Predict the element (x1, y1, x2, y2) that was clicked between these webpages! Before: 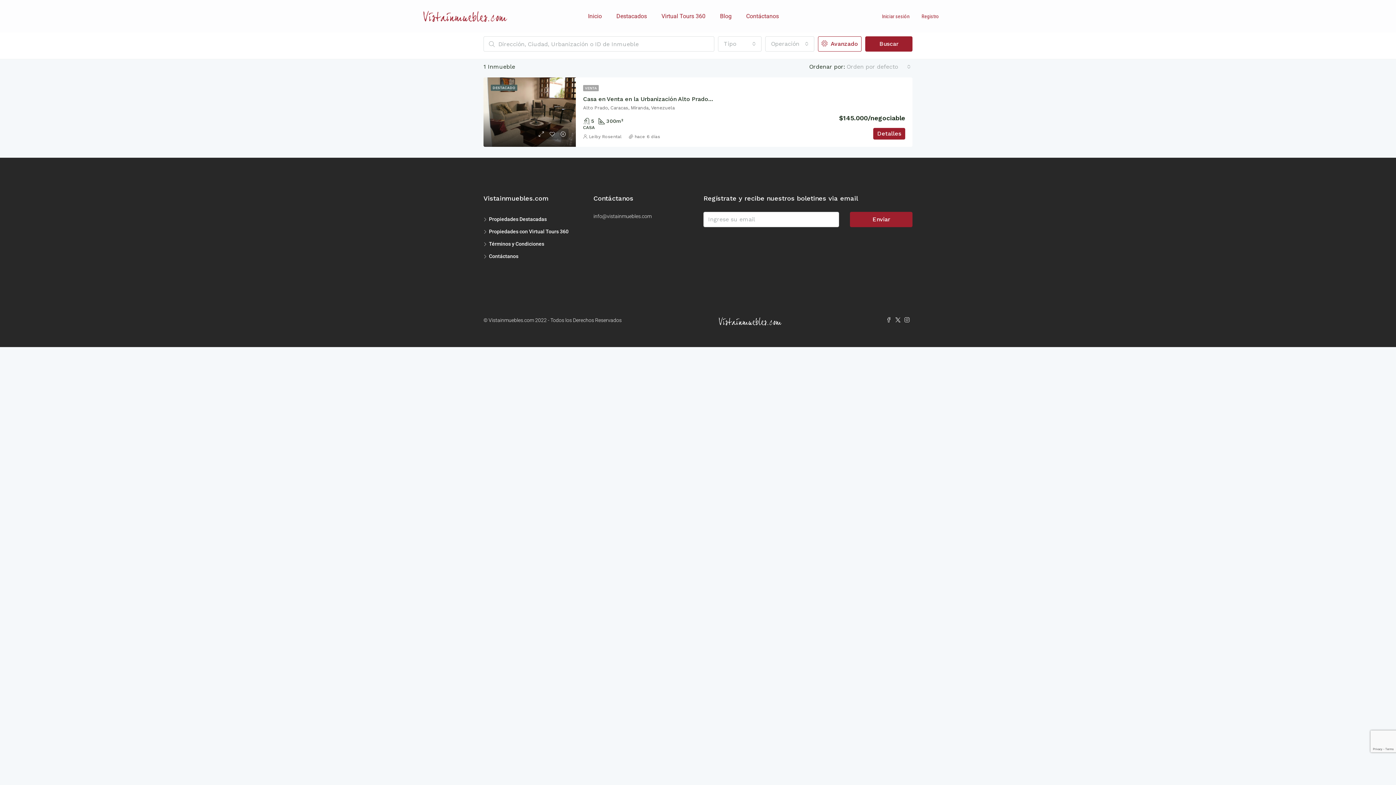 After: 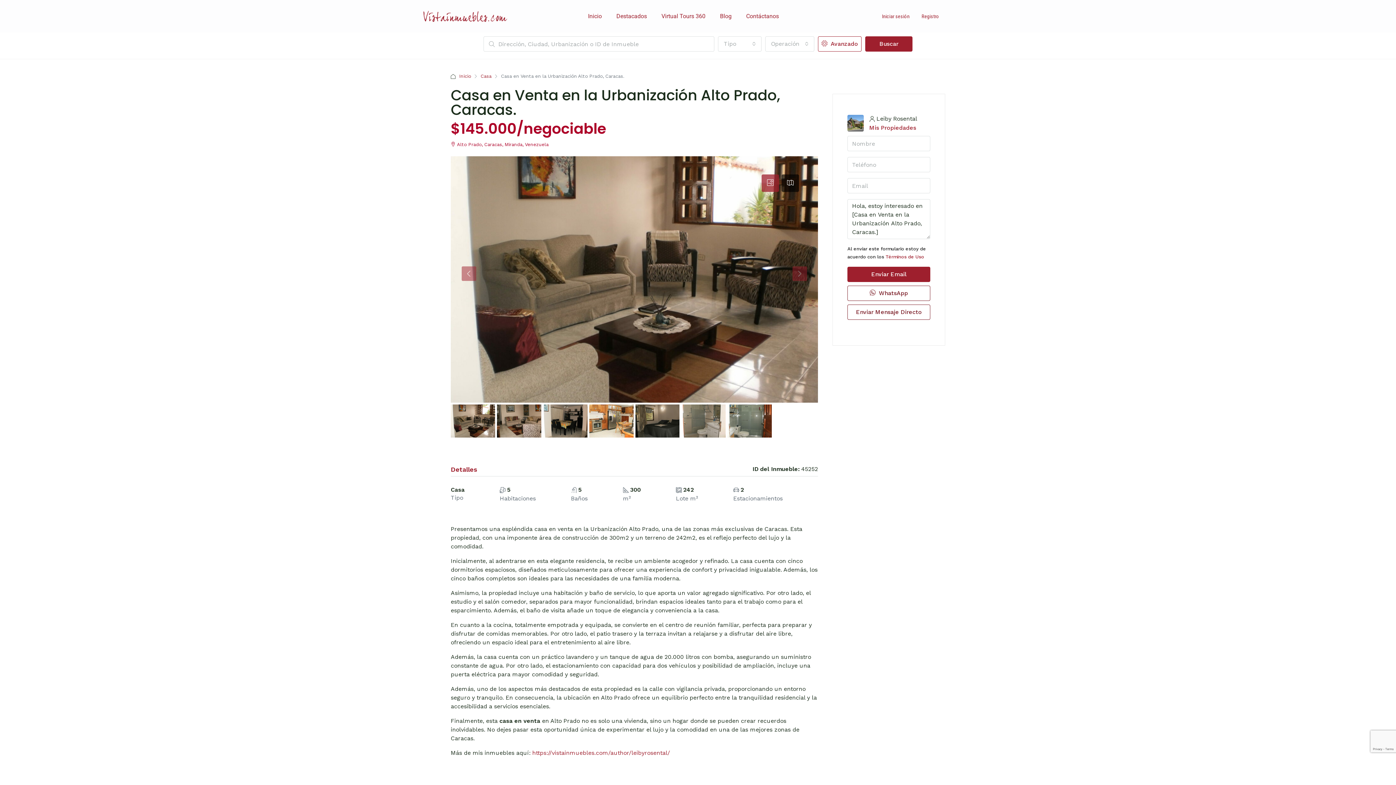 Action: bbox: (583, 95, 735, 102) label: Casa en Venta en la Urbanización Alto Prado, Caracas.